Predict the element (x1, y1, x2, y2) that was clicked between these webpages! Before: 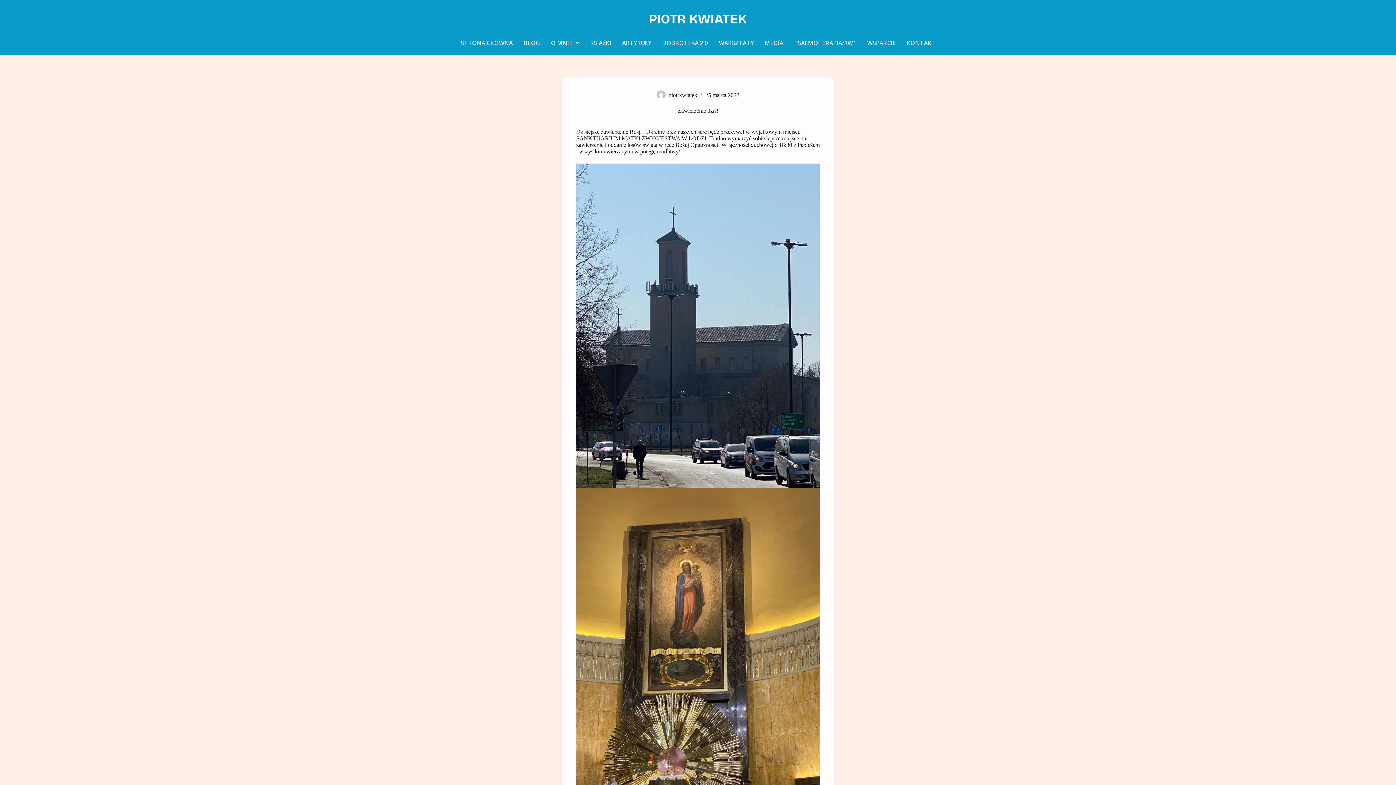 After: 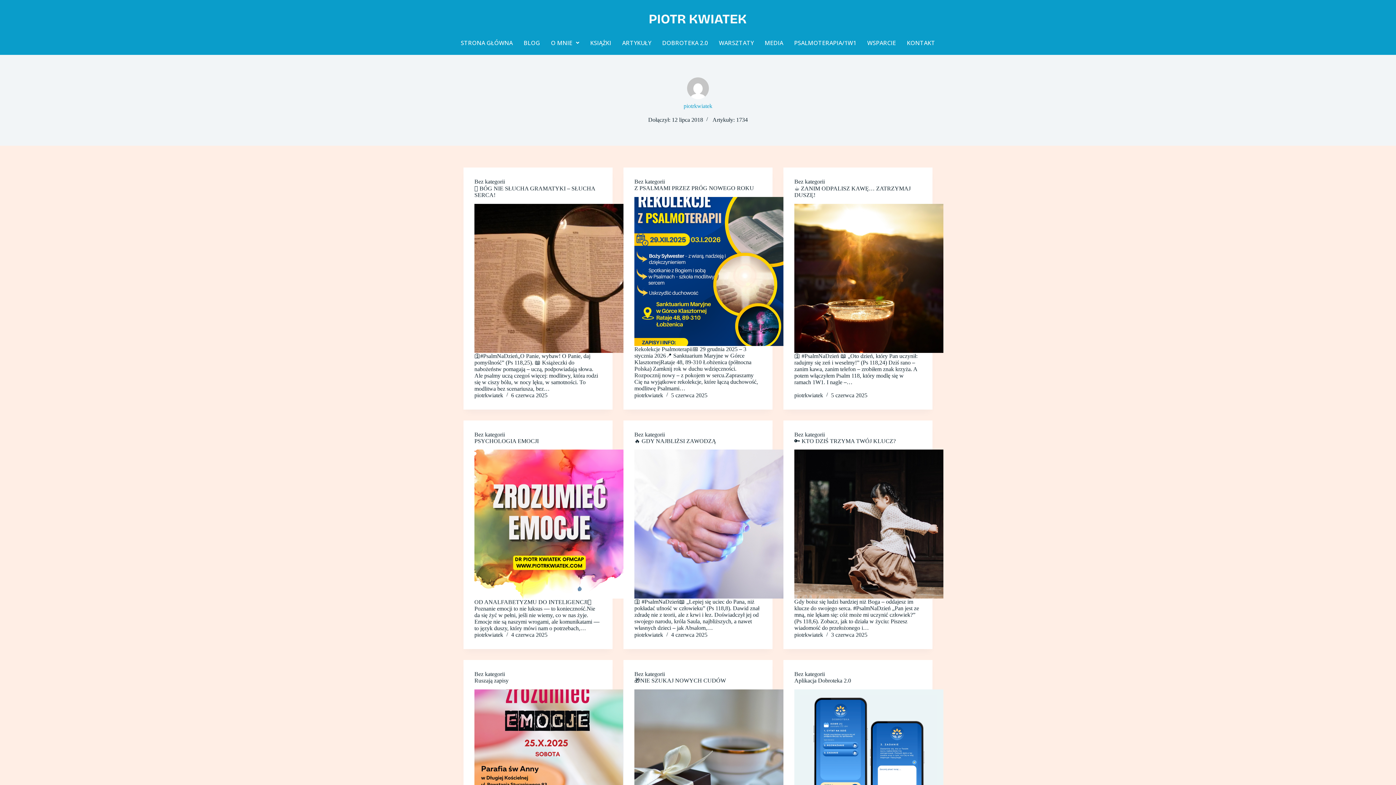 Action: label: piotrkwiatek bbox: (668, 91, 697, 98)